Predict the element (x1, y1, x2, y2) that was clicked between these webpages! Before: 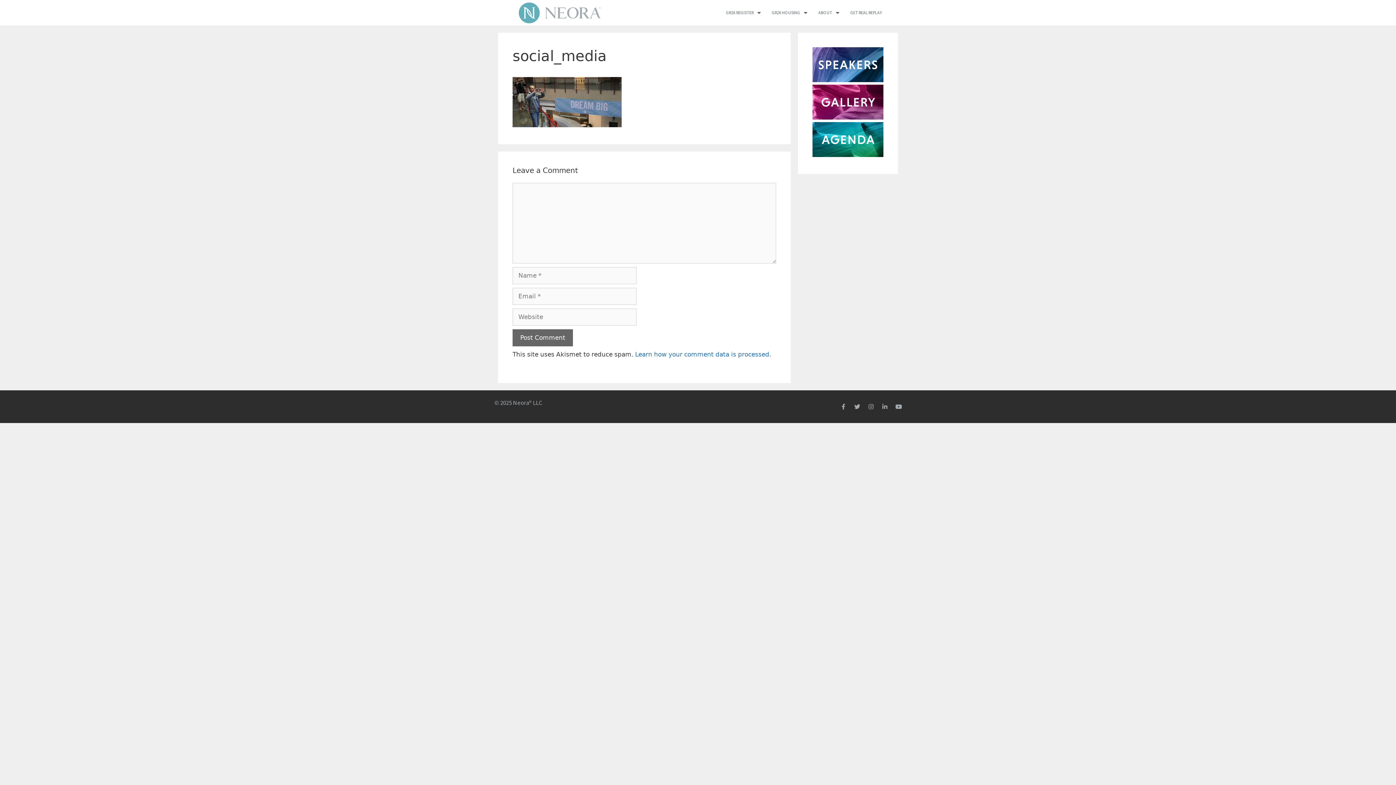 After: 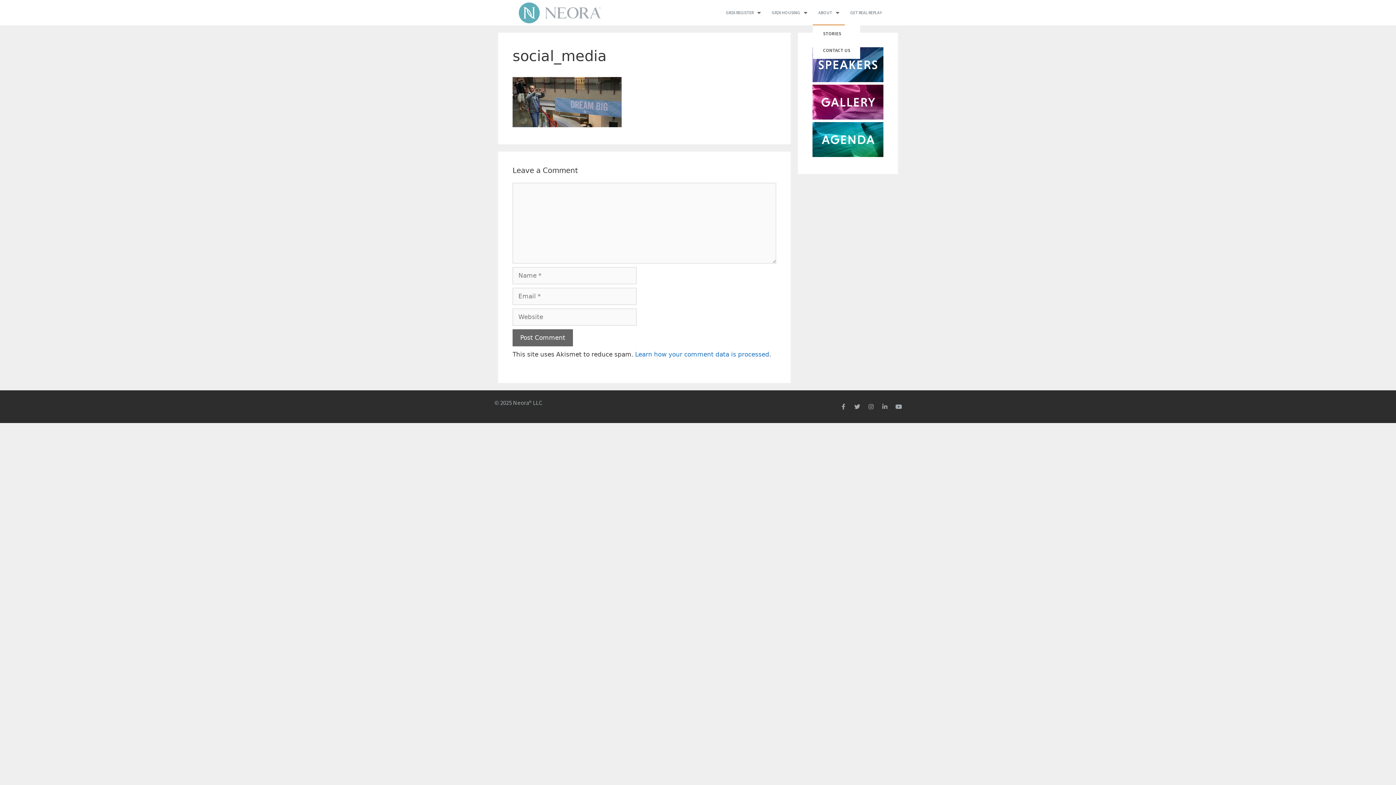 Action: label: ABOUT bbox: (813, 0, 845, 25)